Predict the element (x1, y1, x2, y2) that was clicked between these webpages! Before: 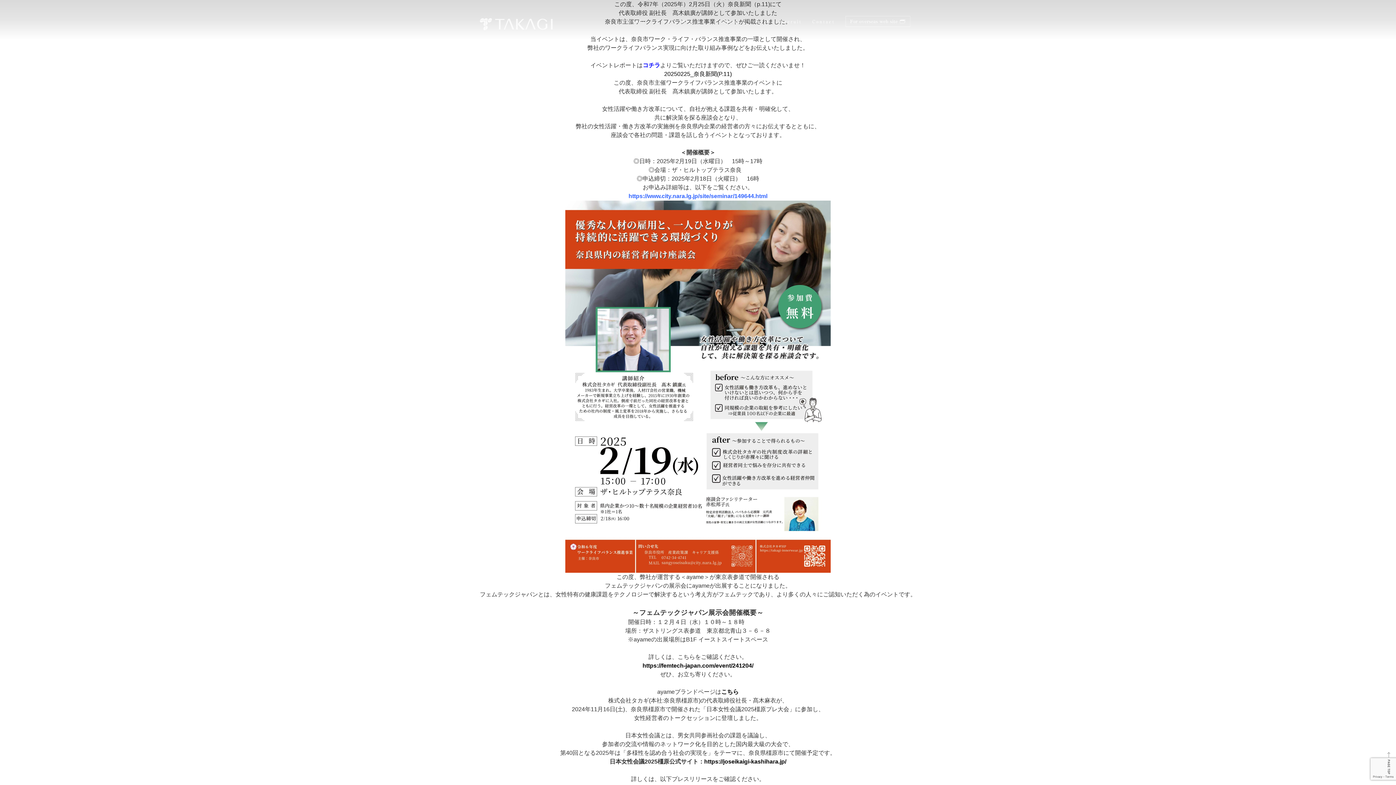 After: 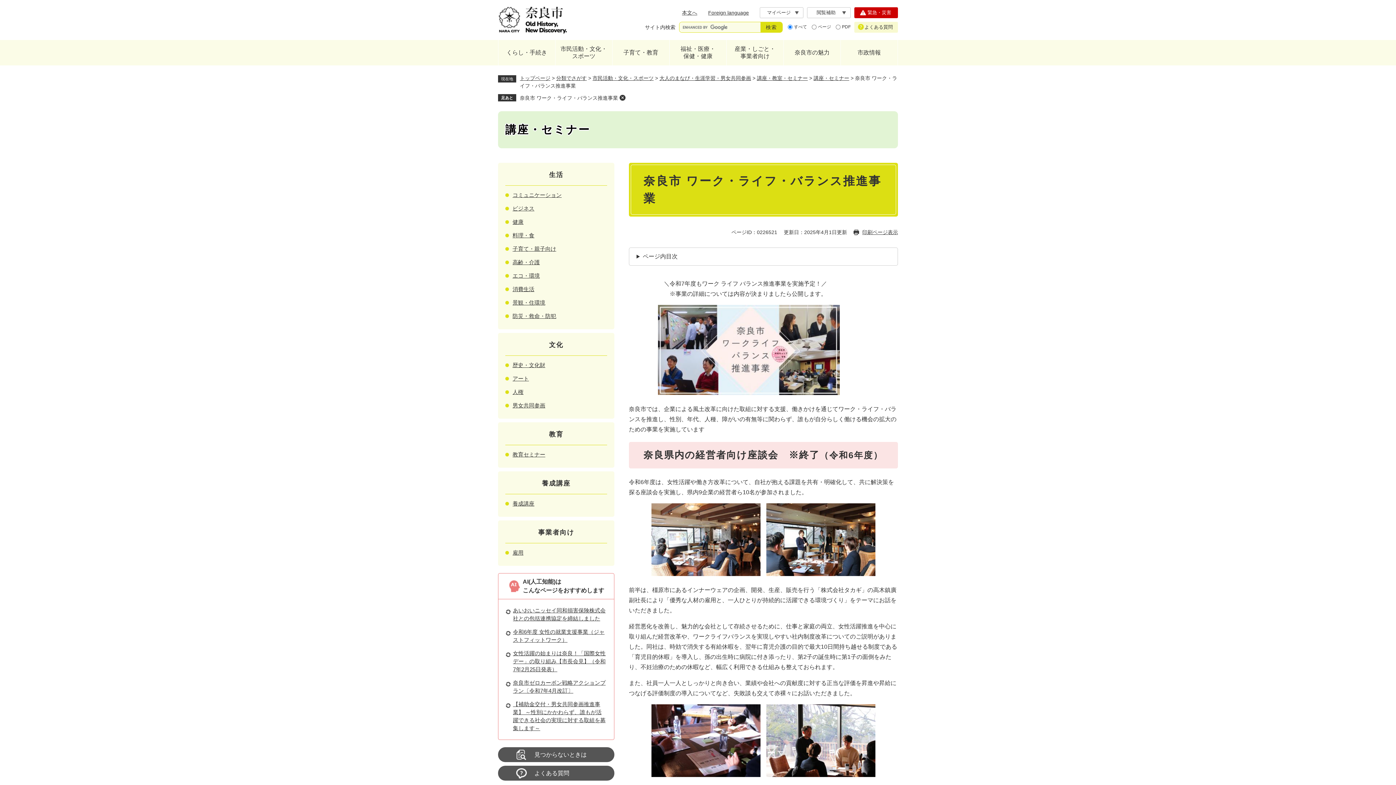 Action: label: https://www.city.nara.lg.jp/site/seminar/149644.html bbox: (628, 193, 767, 199)